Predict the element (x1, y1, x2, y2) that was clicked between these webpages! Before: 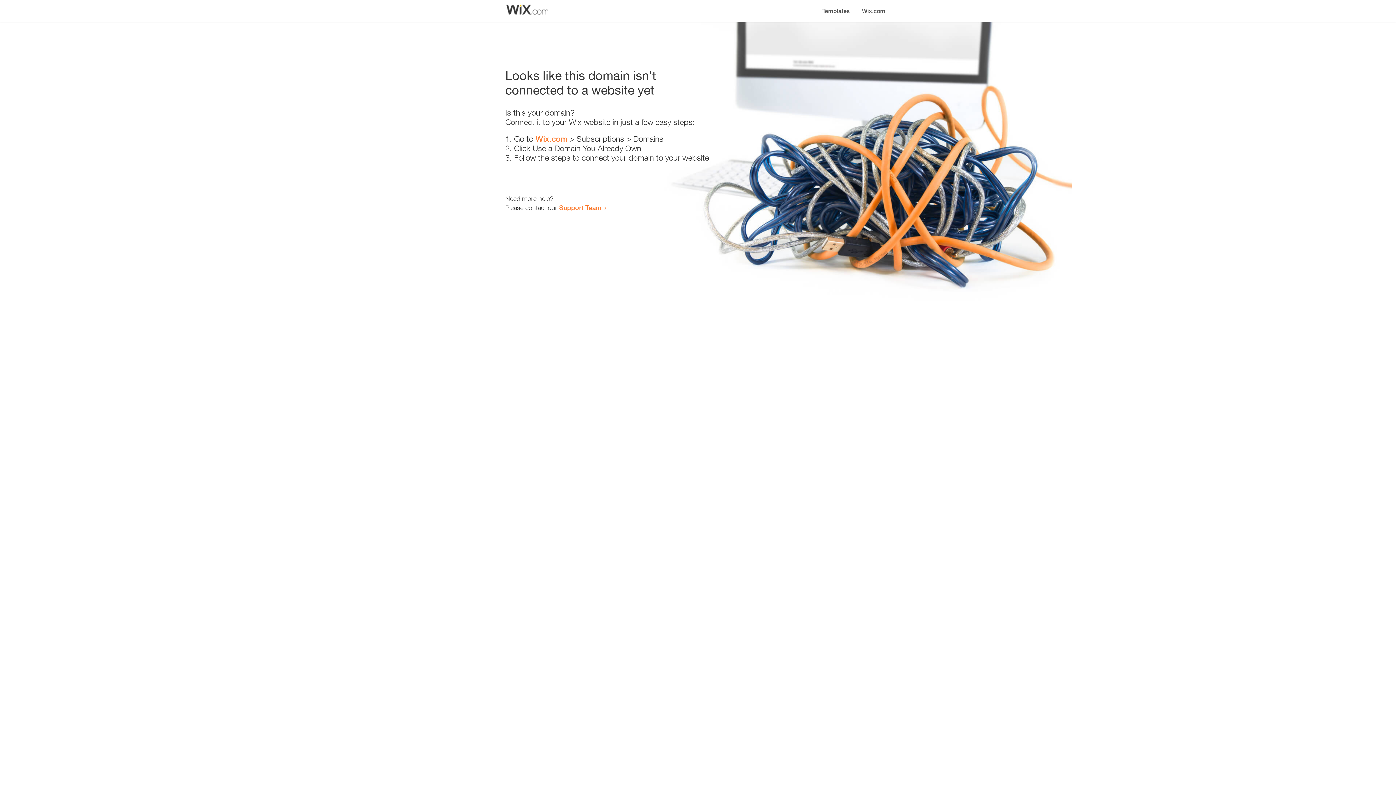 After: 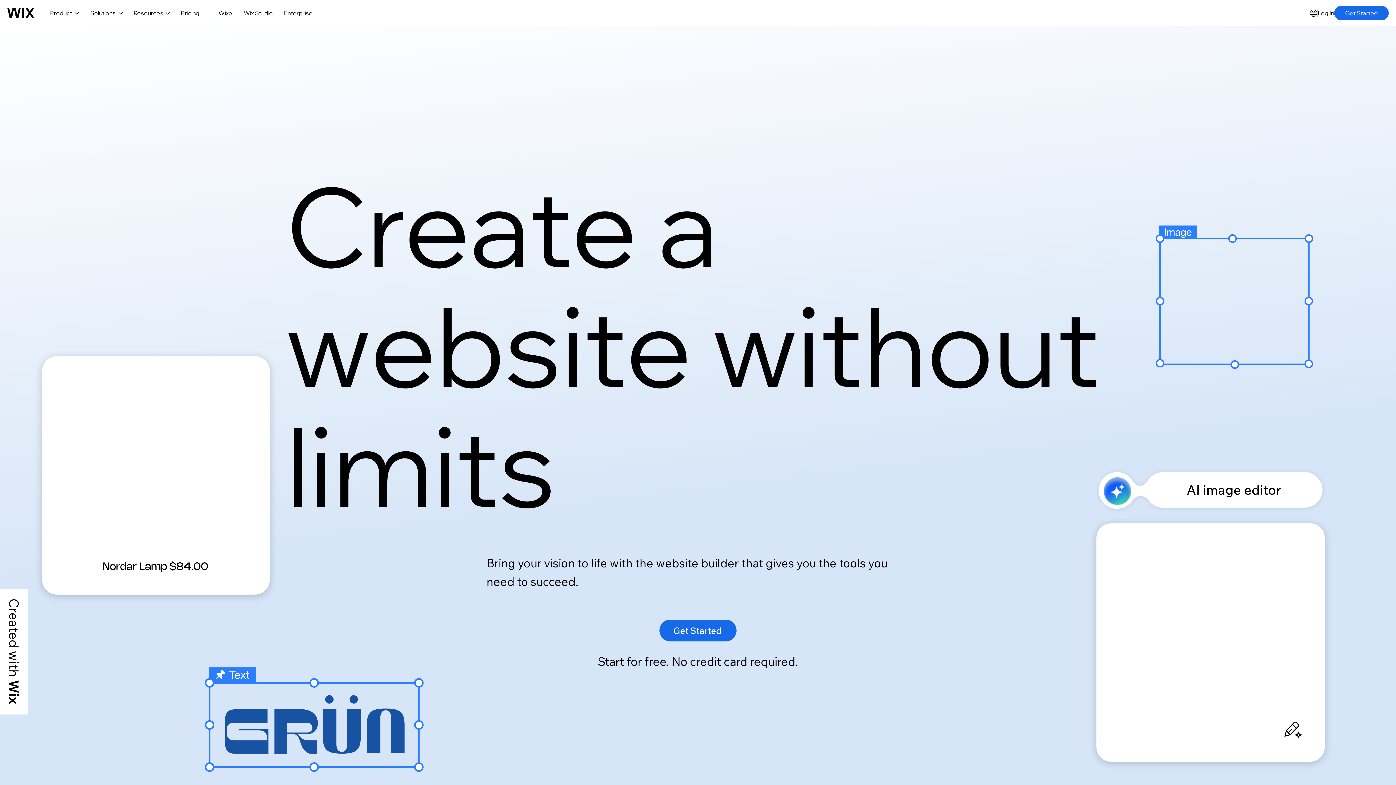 Action: bbox: (856, 0, 890, 14) label: Wix.com